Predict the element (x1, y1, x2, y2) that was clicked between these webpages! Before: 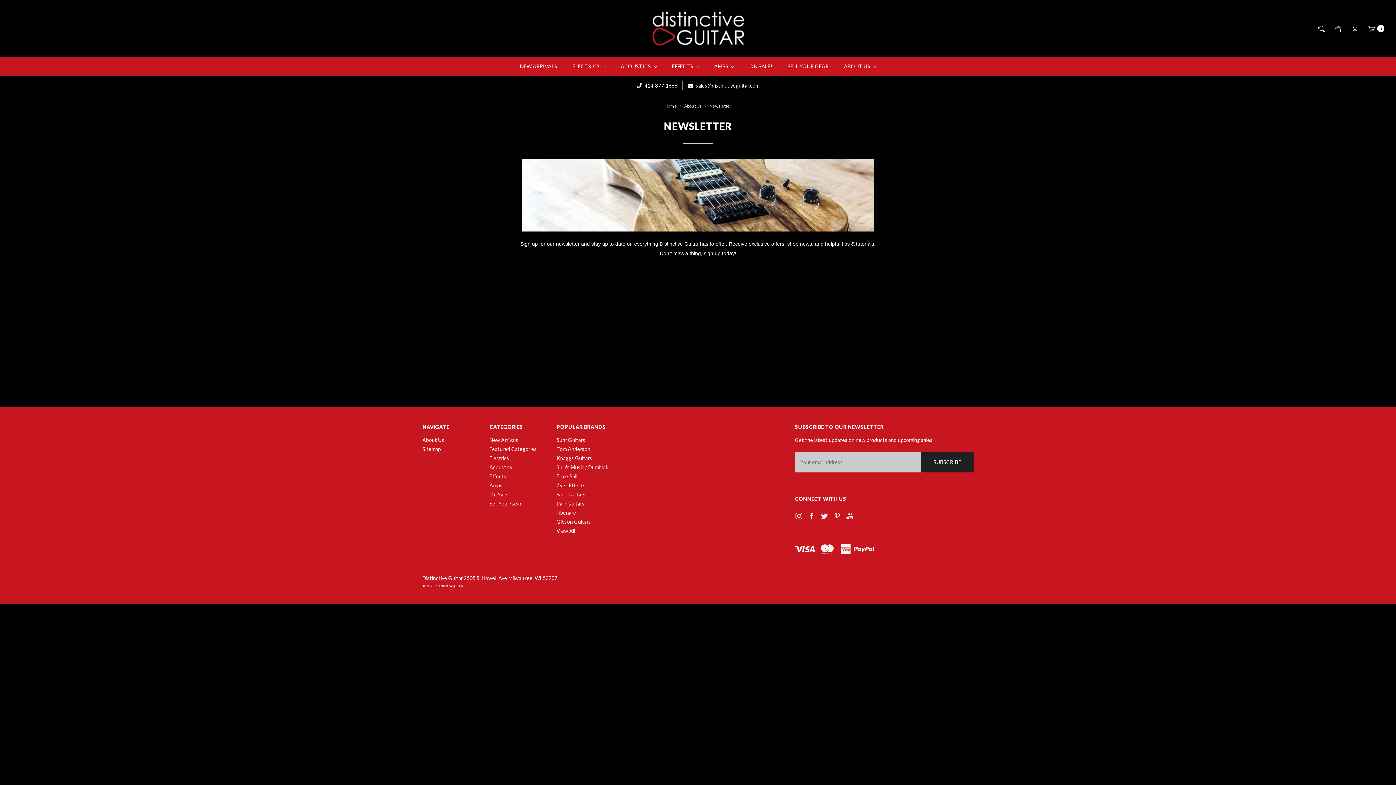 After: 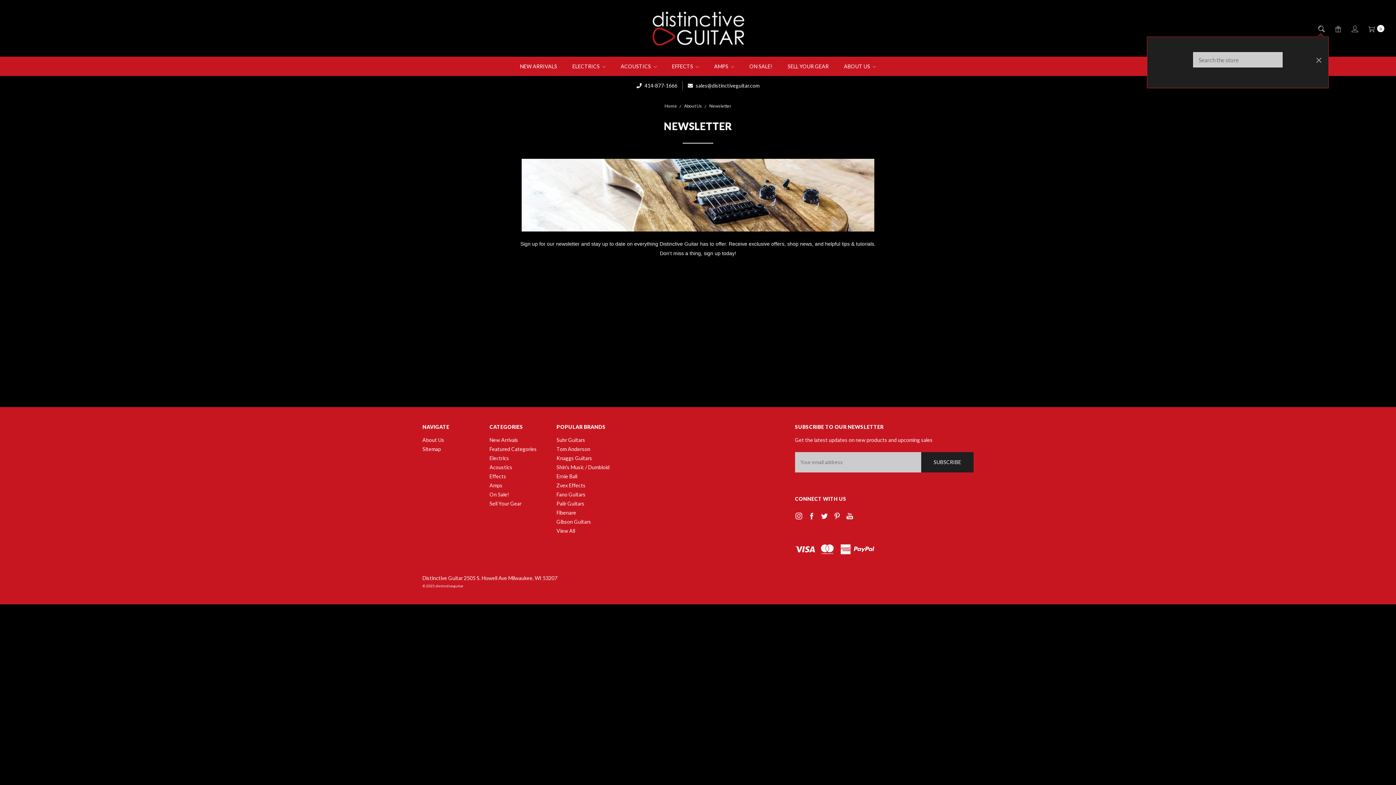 Action: bbox: (1313, 18, 1329, 38)